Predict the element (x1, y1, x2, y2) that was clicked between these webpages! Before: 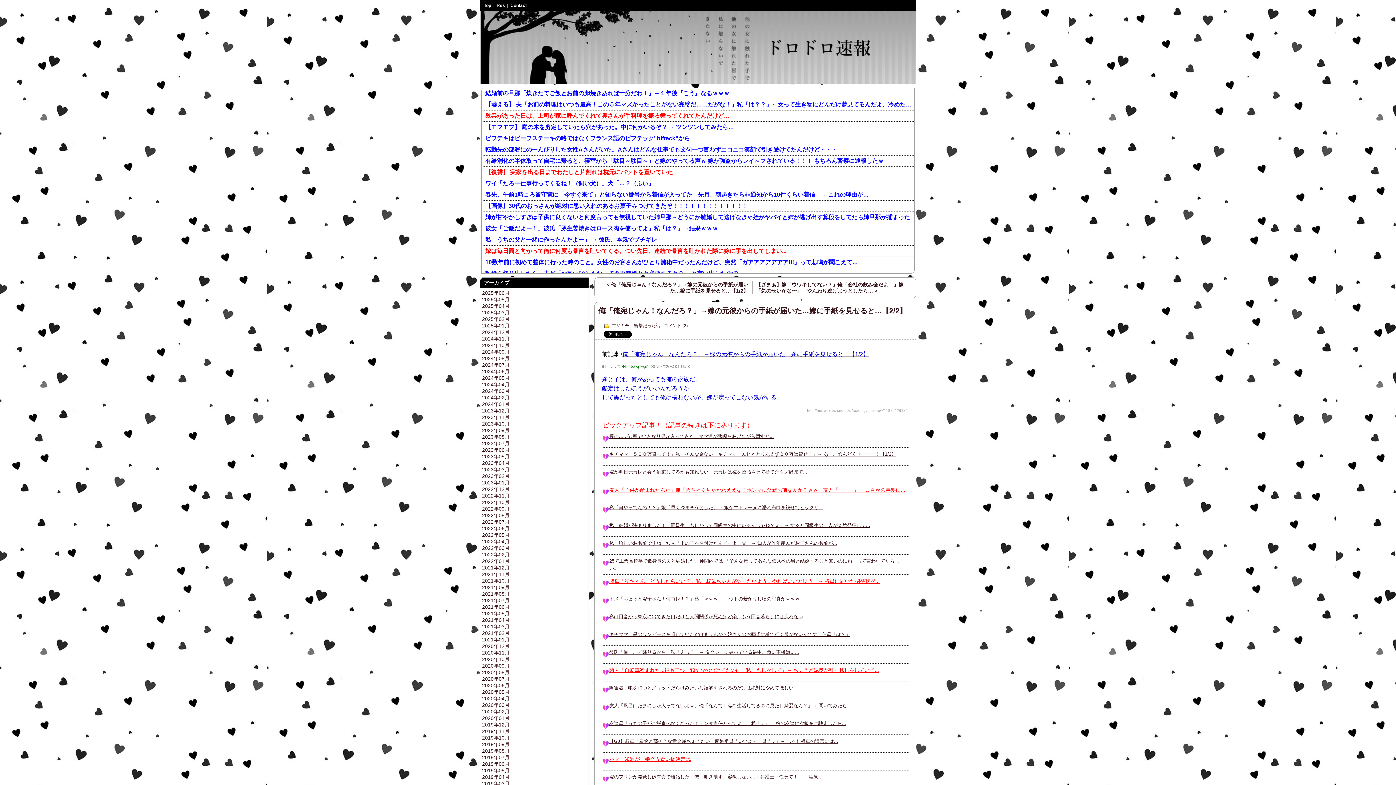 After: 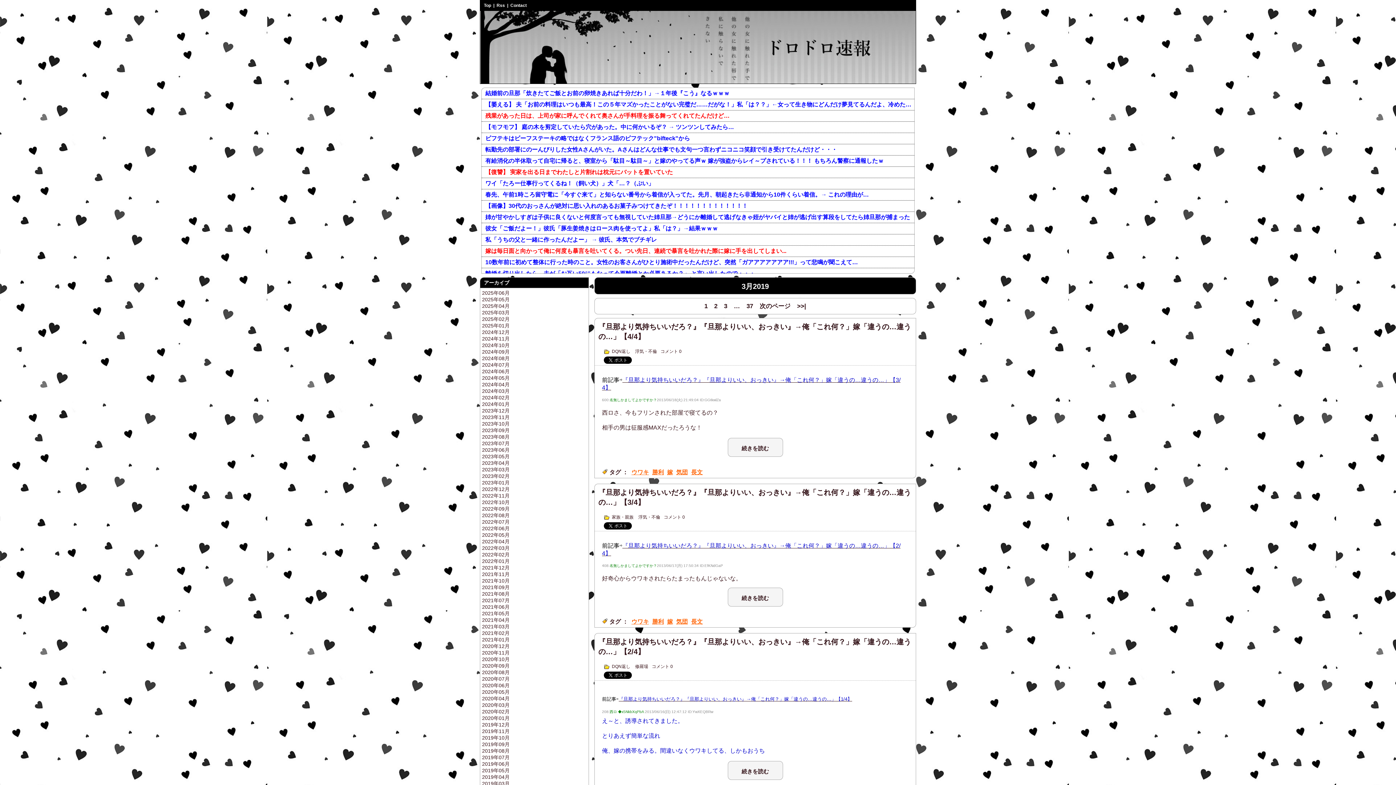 Action: label: 2019年03月 bbox: (482, 781, 509, 786)